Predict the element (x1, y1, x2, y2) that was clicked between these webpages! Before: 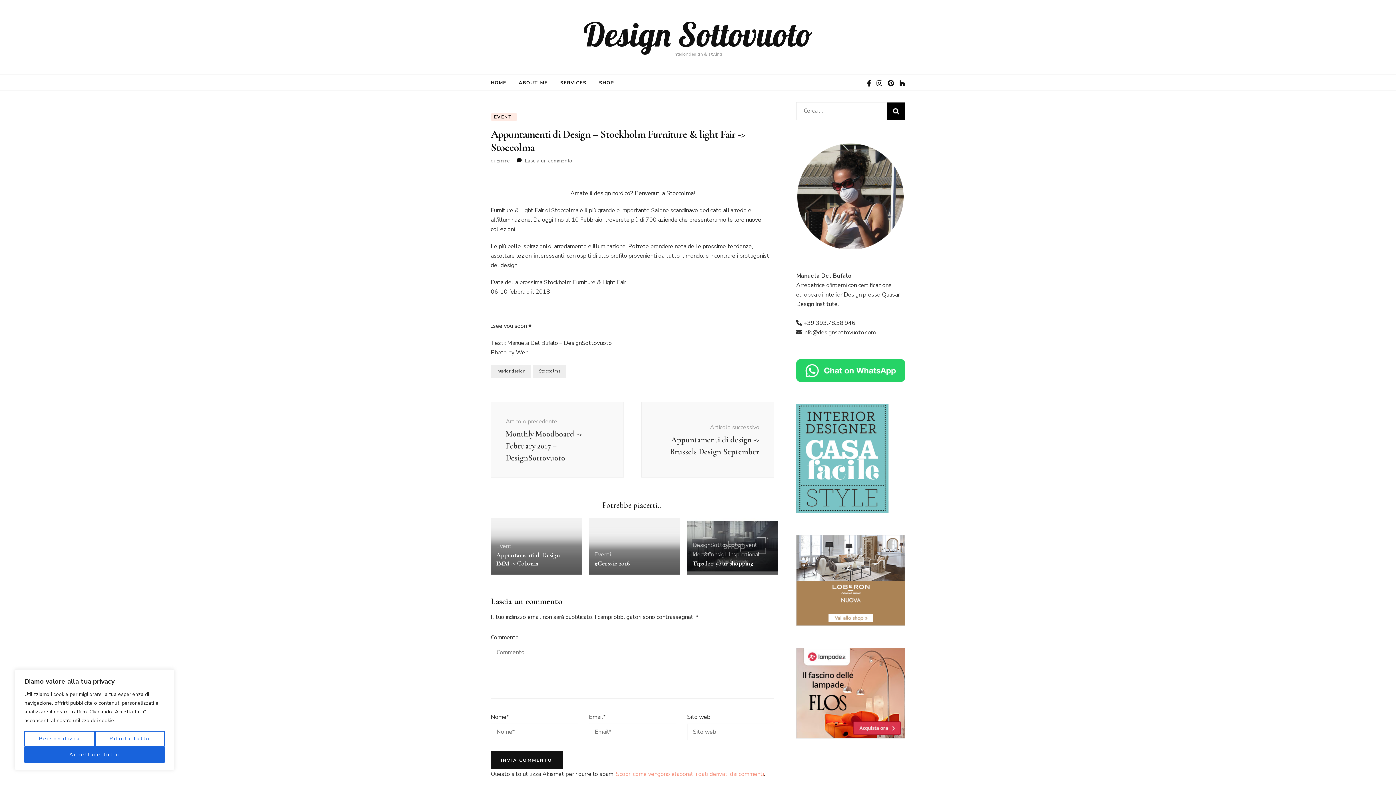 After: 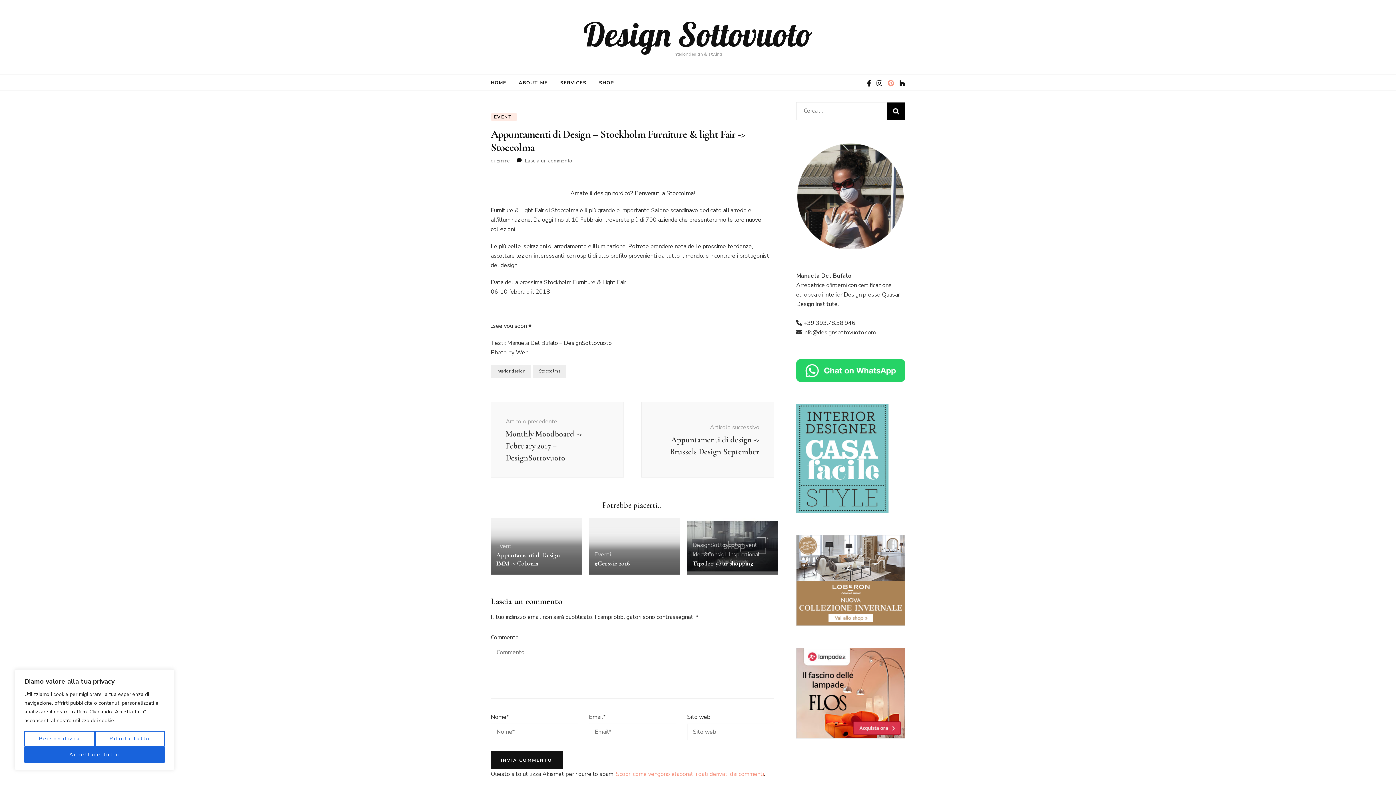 Action: bbox: (887, 79, 894, 88)